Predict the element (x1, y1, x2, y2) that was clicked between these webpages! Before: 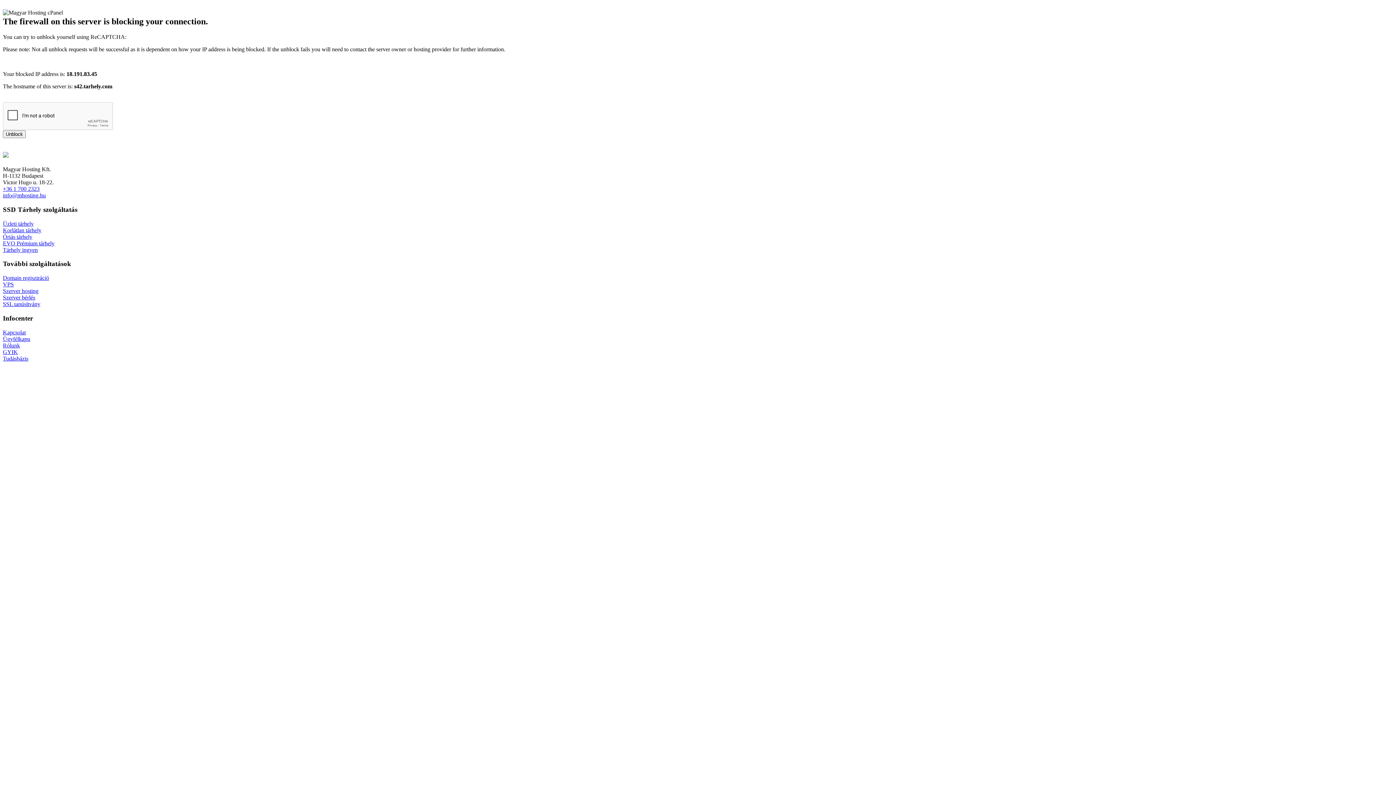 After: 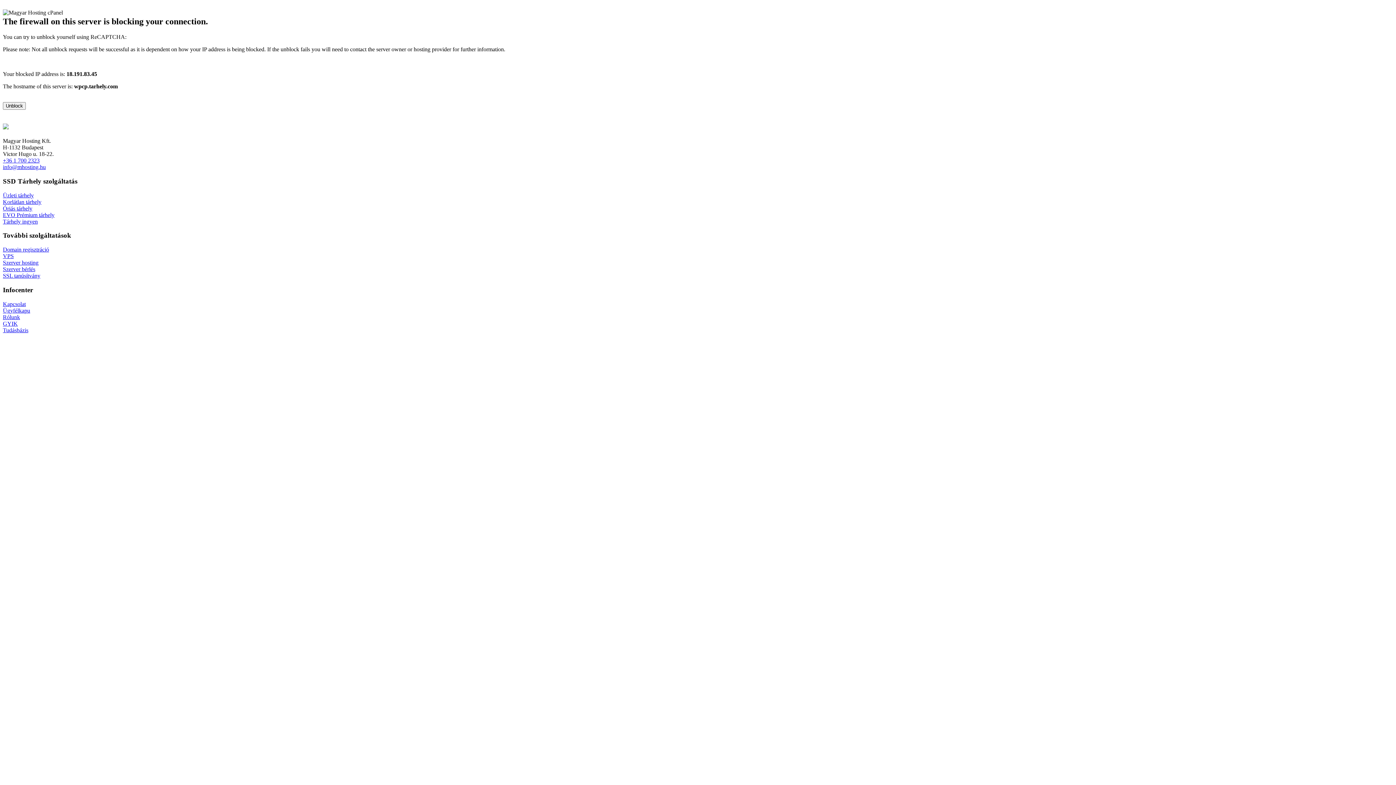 Action: bbox: (2, 281, 13, 287) label: VPS